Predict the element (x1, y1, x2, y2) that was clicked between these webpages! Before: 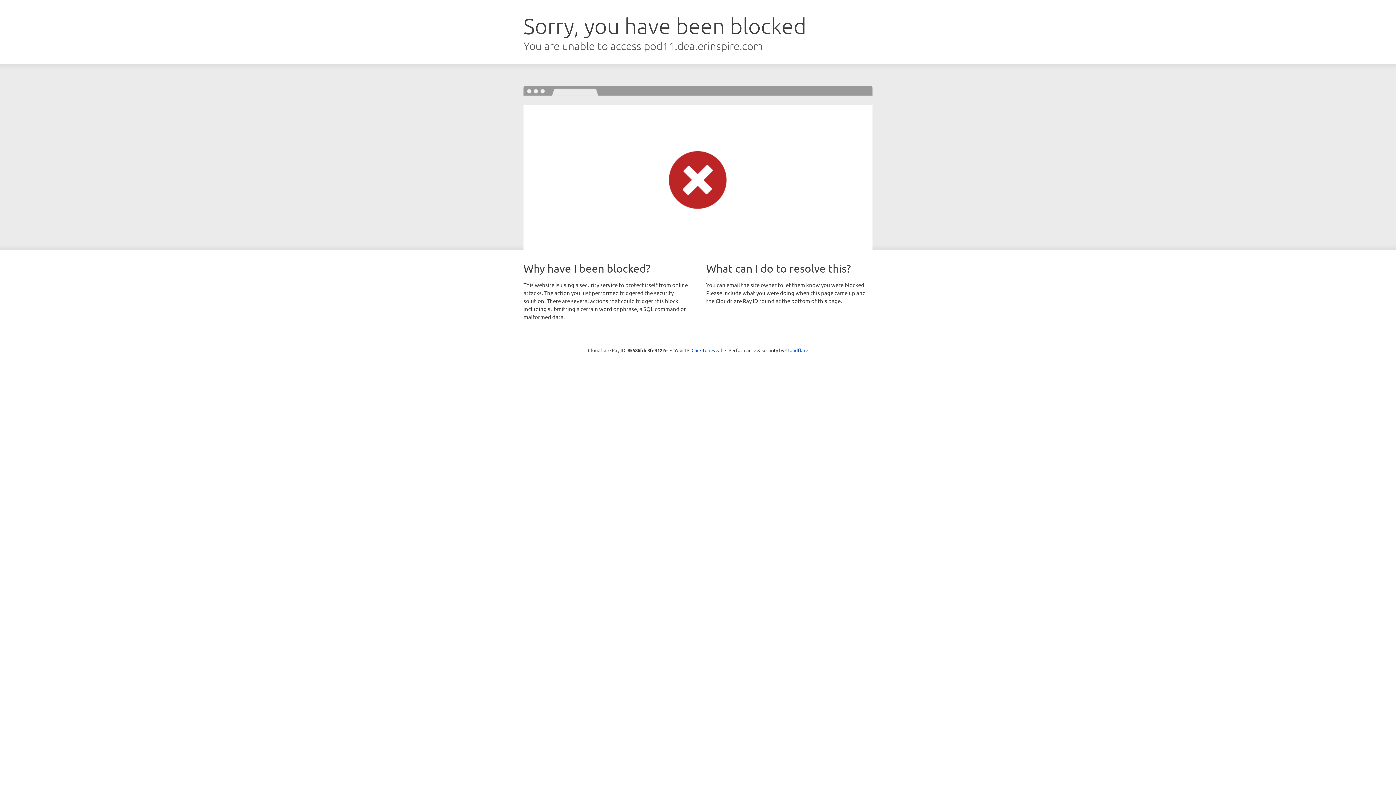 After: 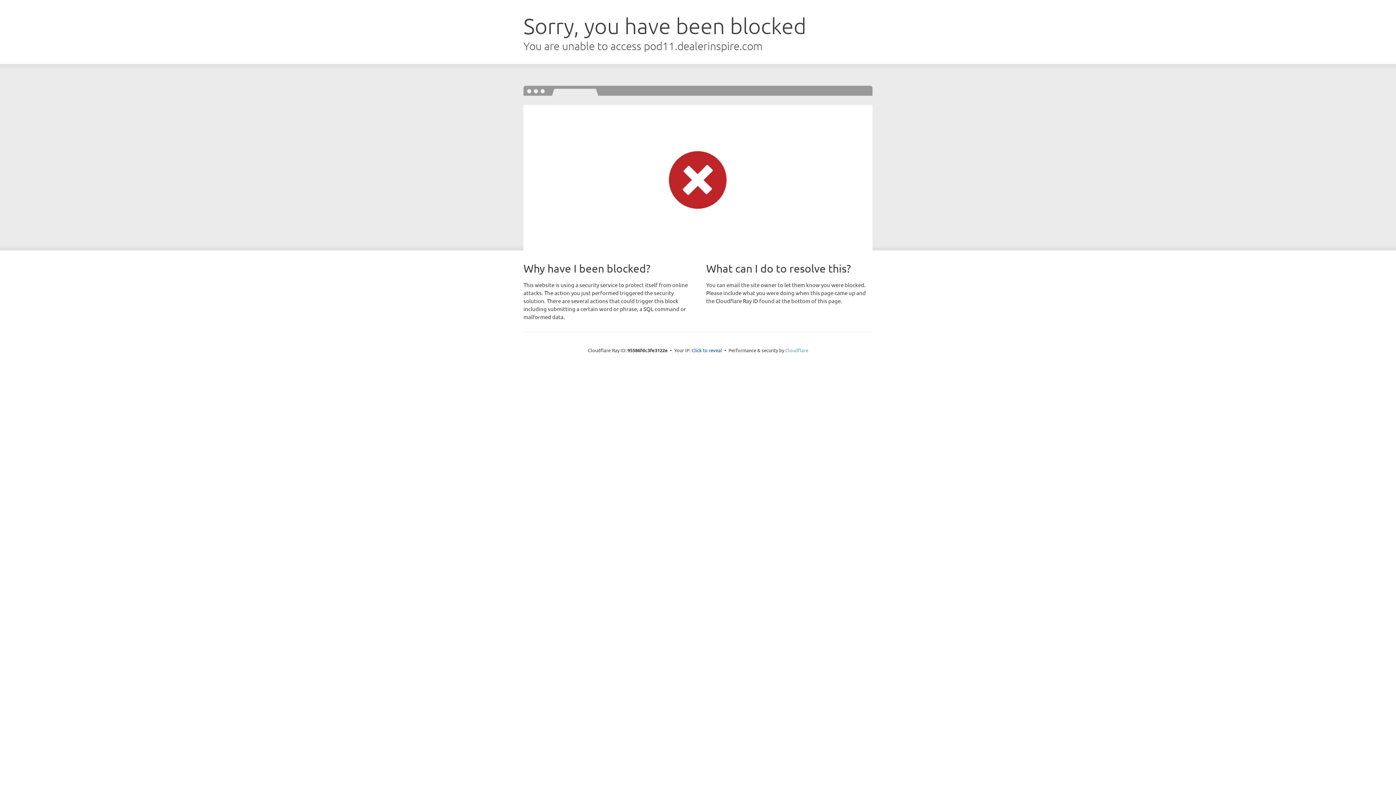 Action: label: Cloudflare bbox: (785, 347, 808, 353)